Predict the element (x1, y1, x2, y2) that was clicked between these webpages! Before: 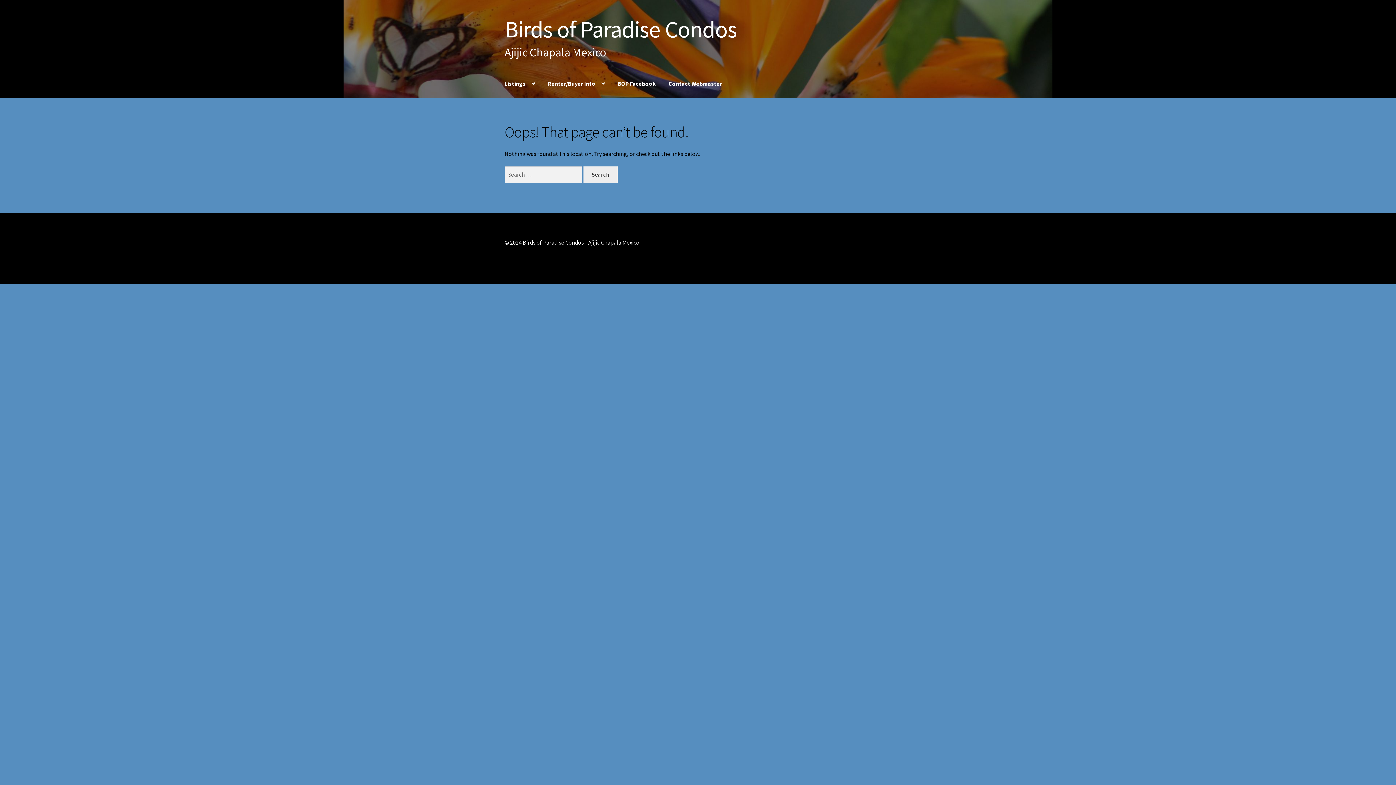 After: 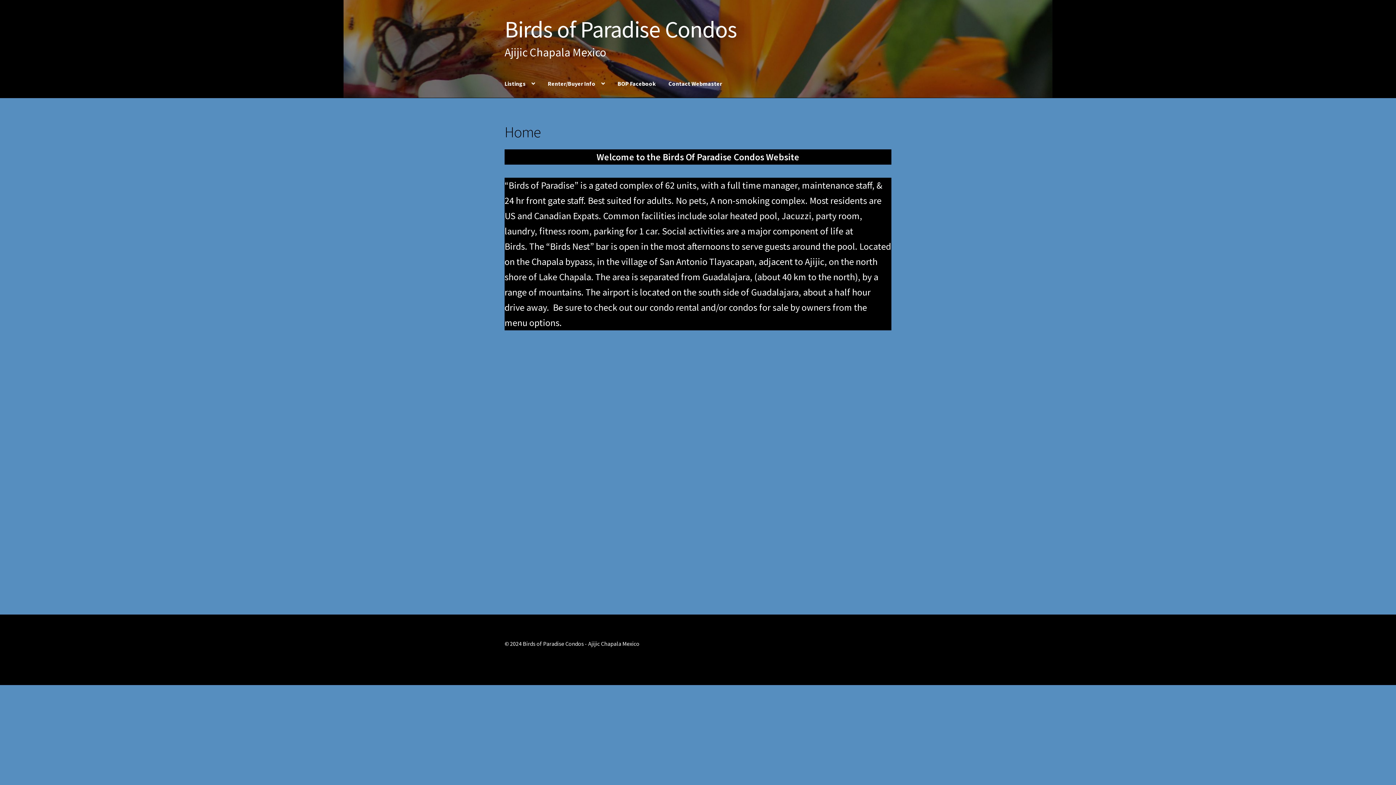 Action: label: Birds of Paradise Condos bbox: (504, 14, 737, 43)